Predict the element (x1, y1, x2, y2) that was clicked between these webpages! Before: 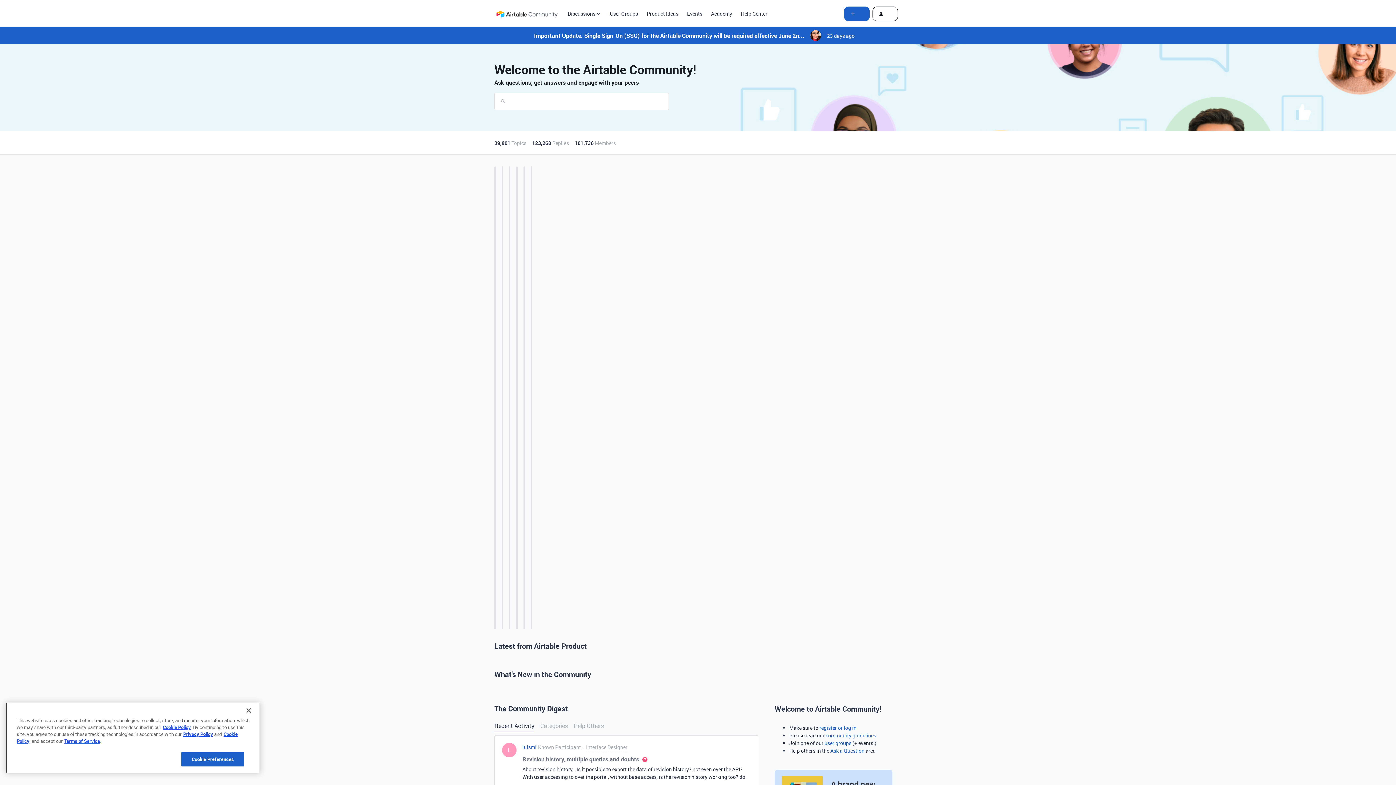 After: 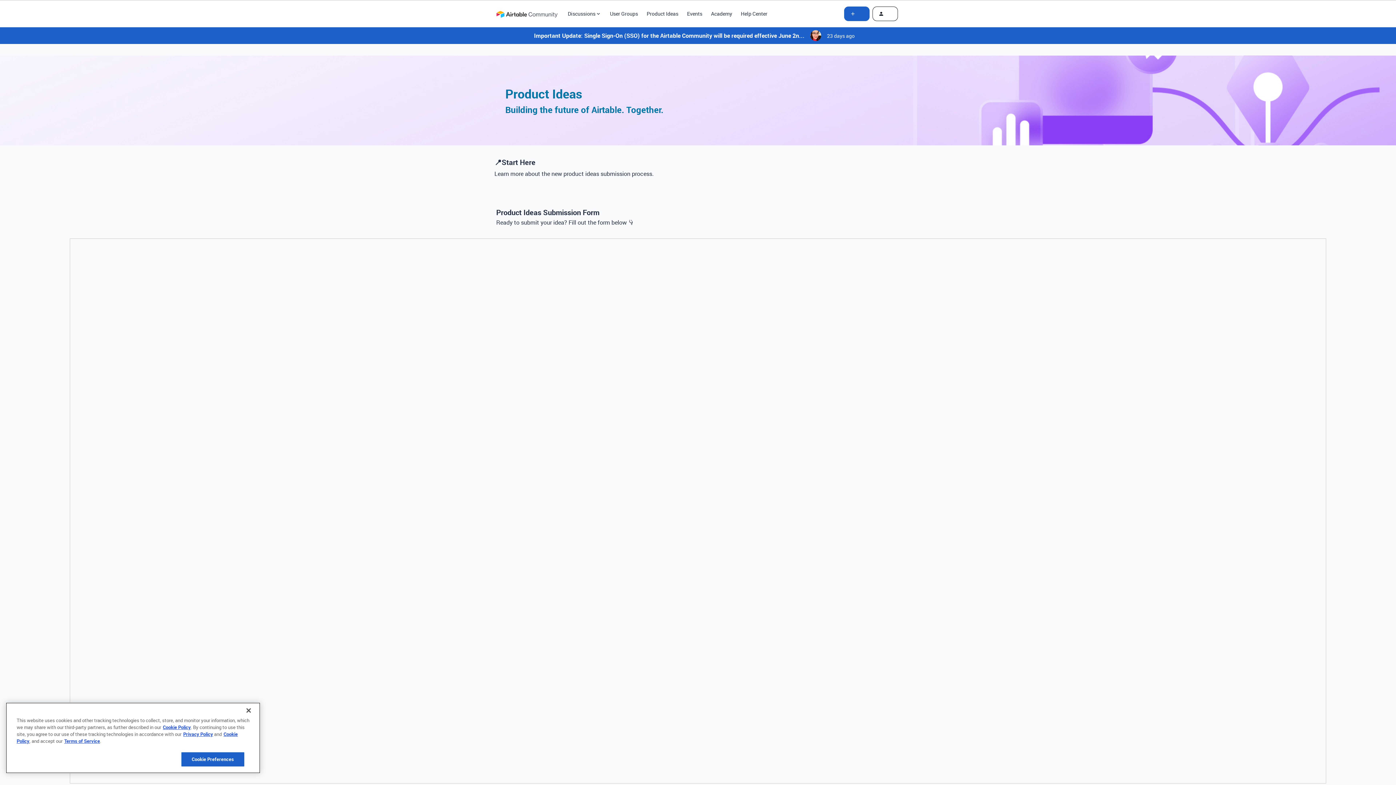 Action: bbox: (646, 9, 678, 17) label: Product Ideas